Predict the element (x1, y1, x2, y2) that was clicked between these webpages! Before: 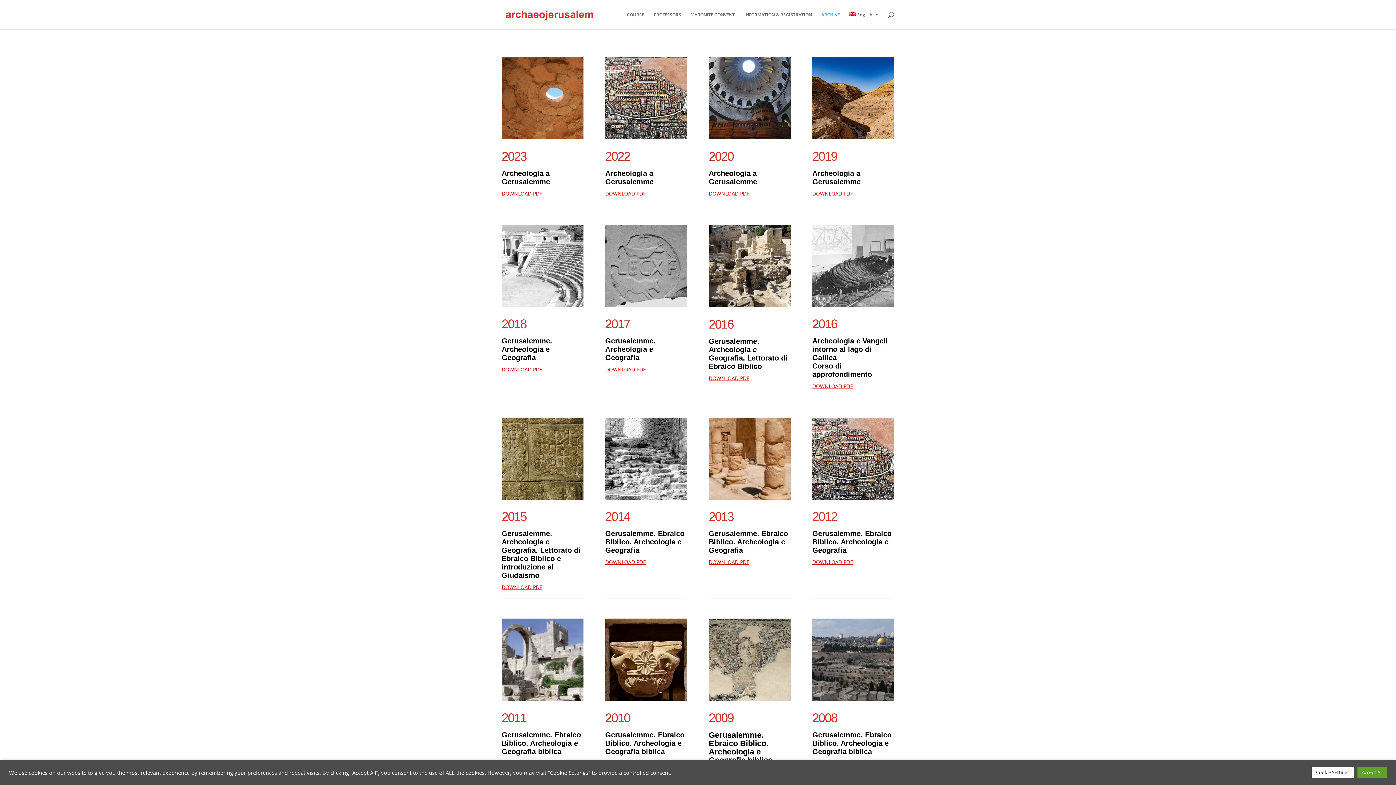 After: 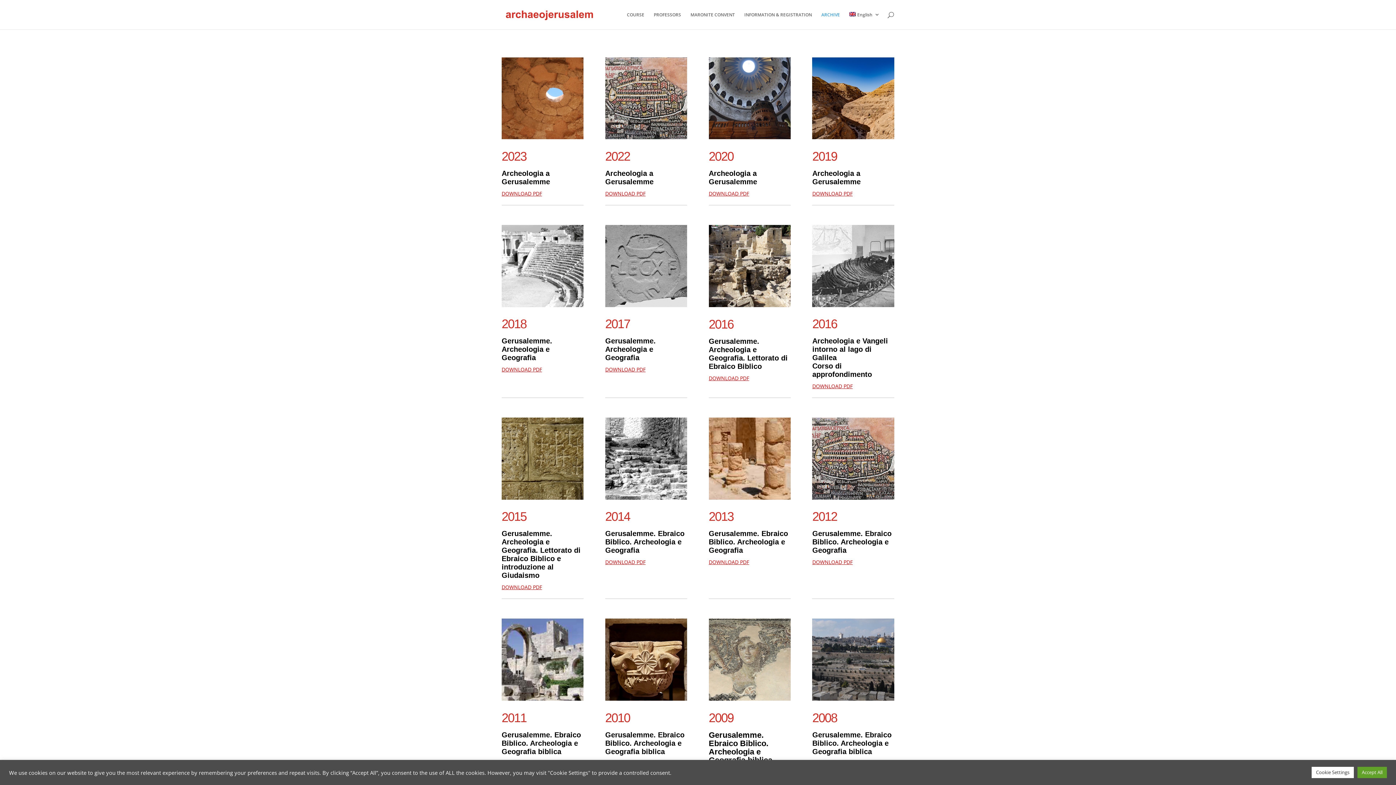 Action: label: ARCHIVE bbox: (821, 12, 840, 29)